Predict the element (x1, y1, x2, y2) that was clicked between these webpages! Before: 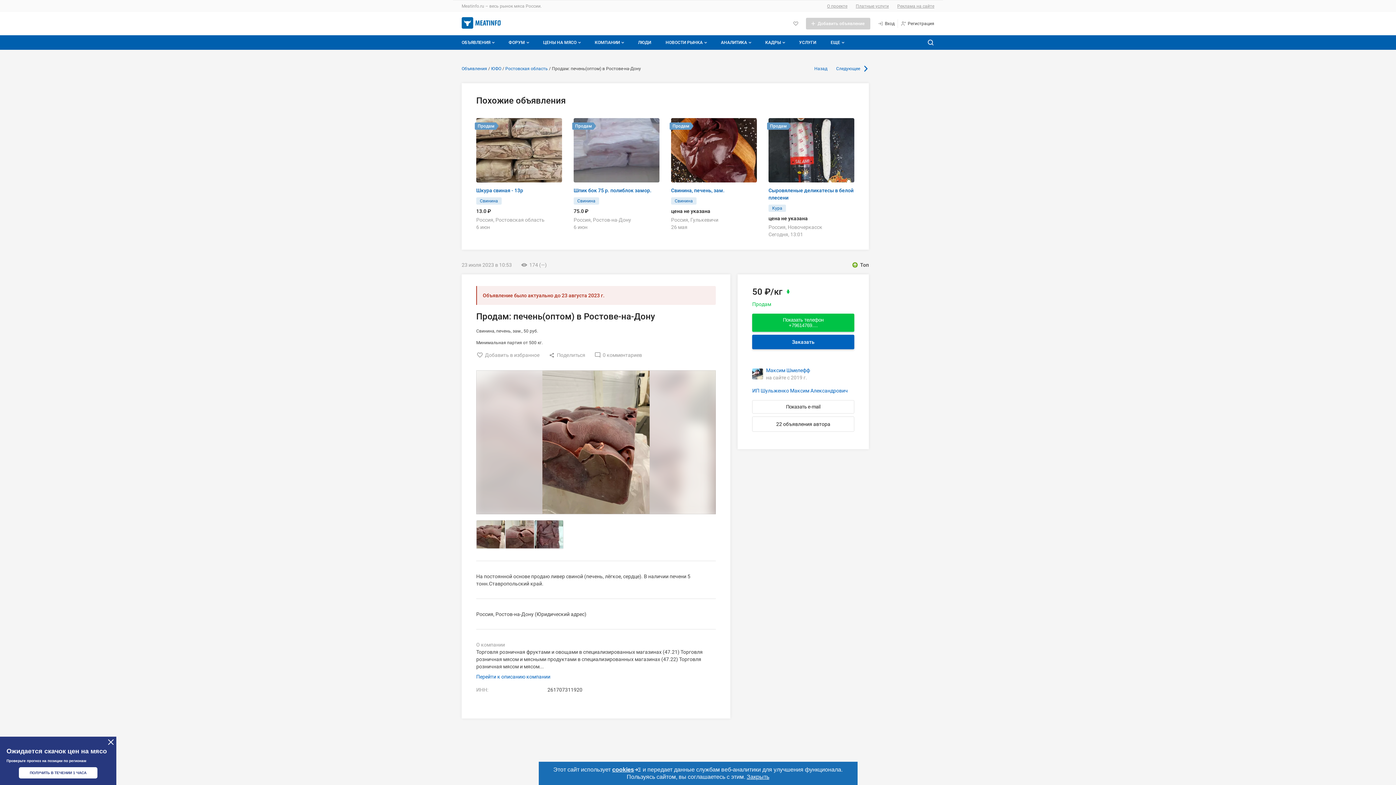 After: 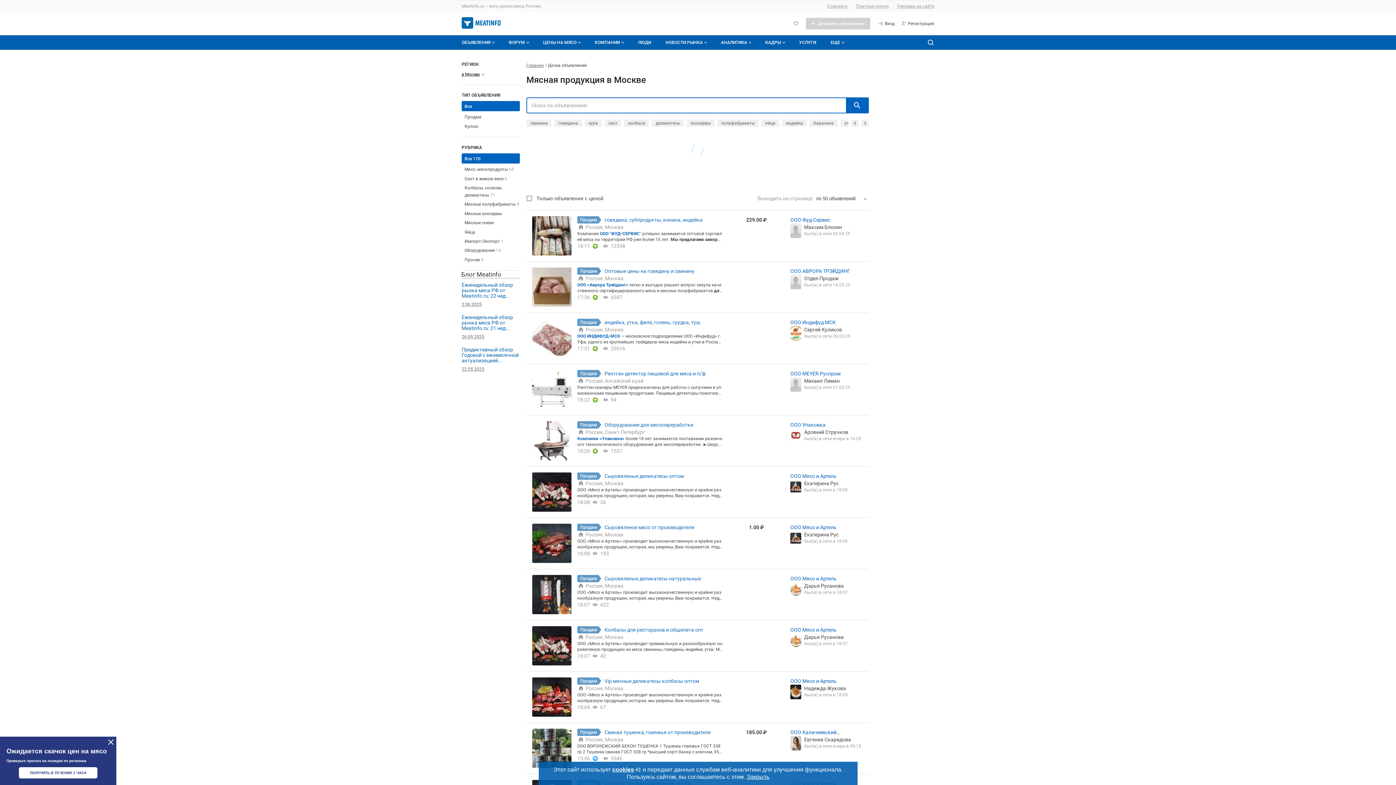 Action: bbox: (491, 65, 501, 71) label: ЮФО